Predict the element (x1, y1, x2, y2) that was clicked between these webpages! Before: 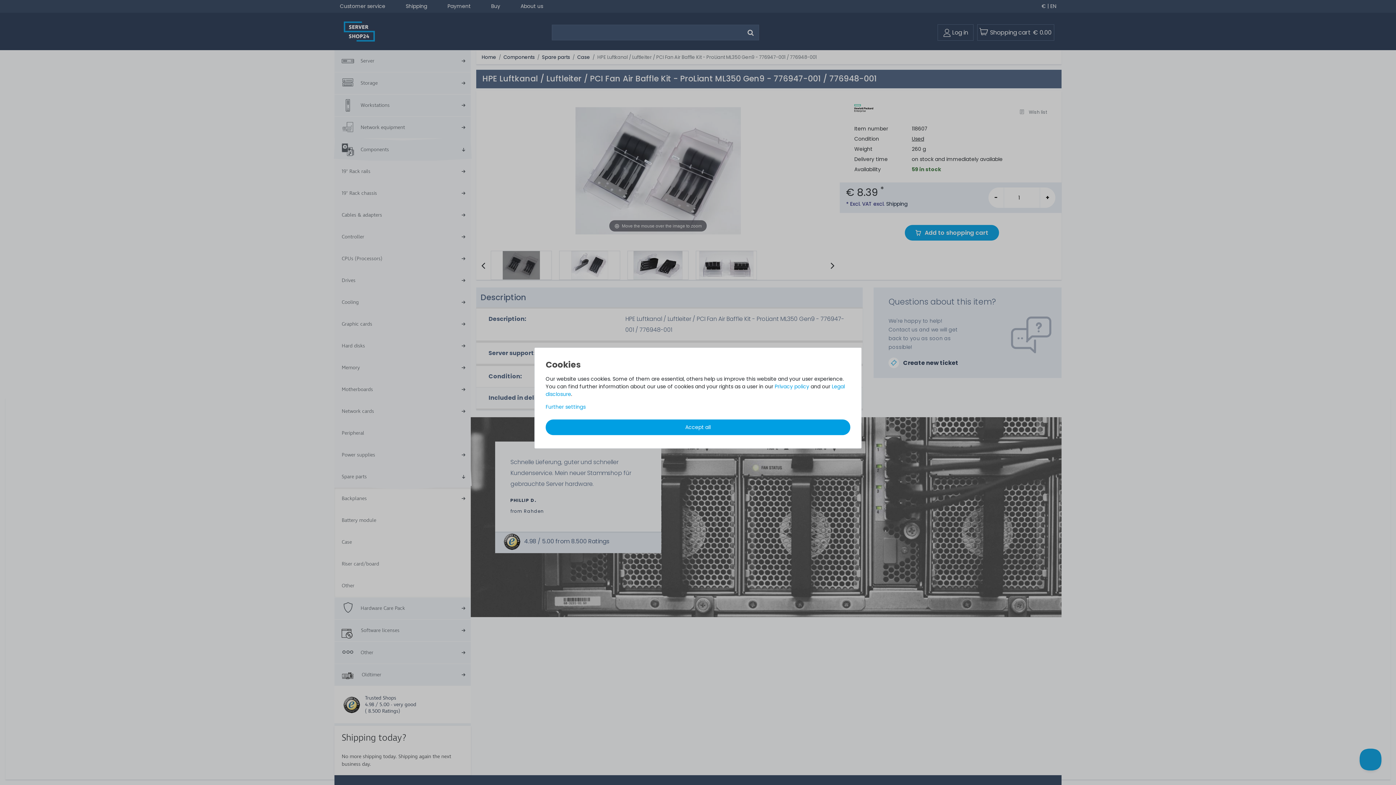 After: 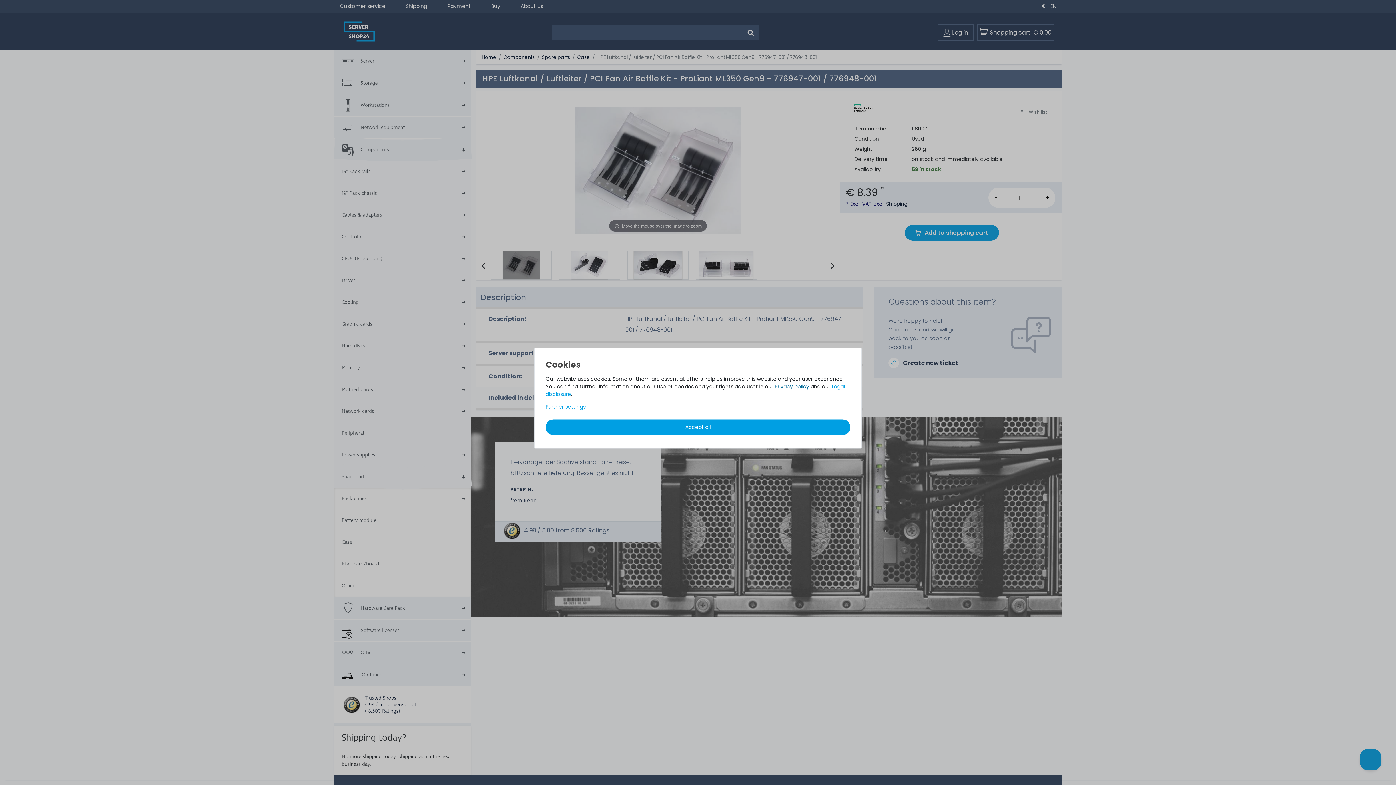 Action: label: Privacy policy bbox: (774, 382, 809, 390)